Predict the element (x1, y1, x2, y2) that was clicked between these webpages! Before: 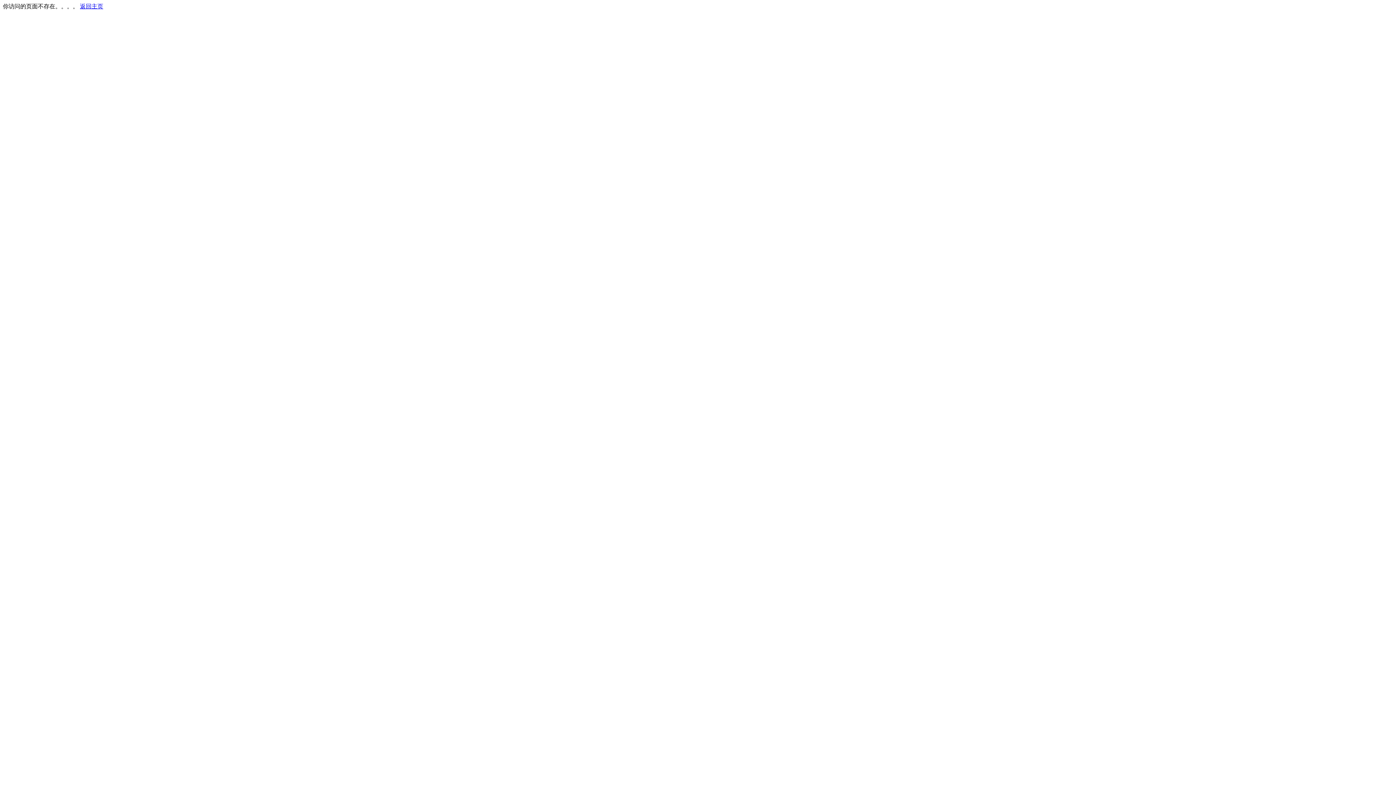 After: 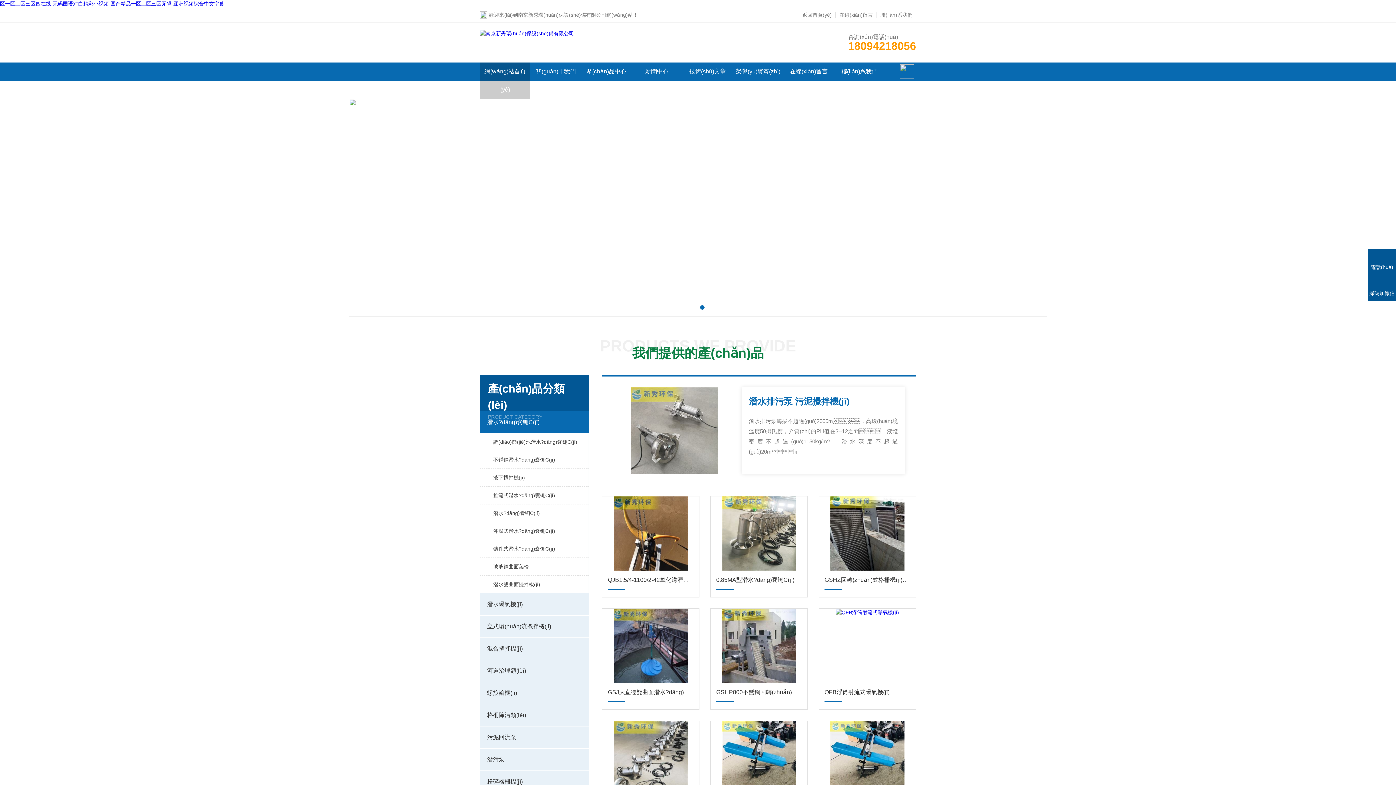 Action: bbox: (80, 3, 103, 9) label: 返回主页